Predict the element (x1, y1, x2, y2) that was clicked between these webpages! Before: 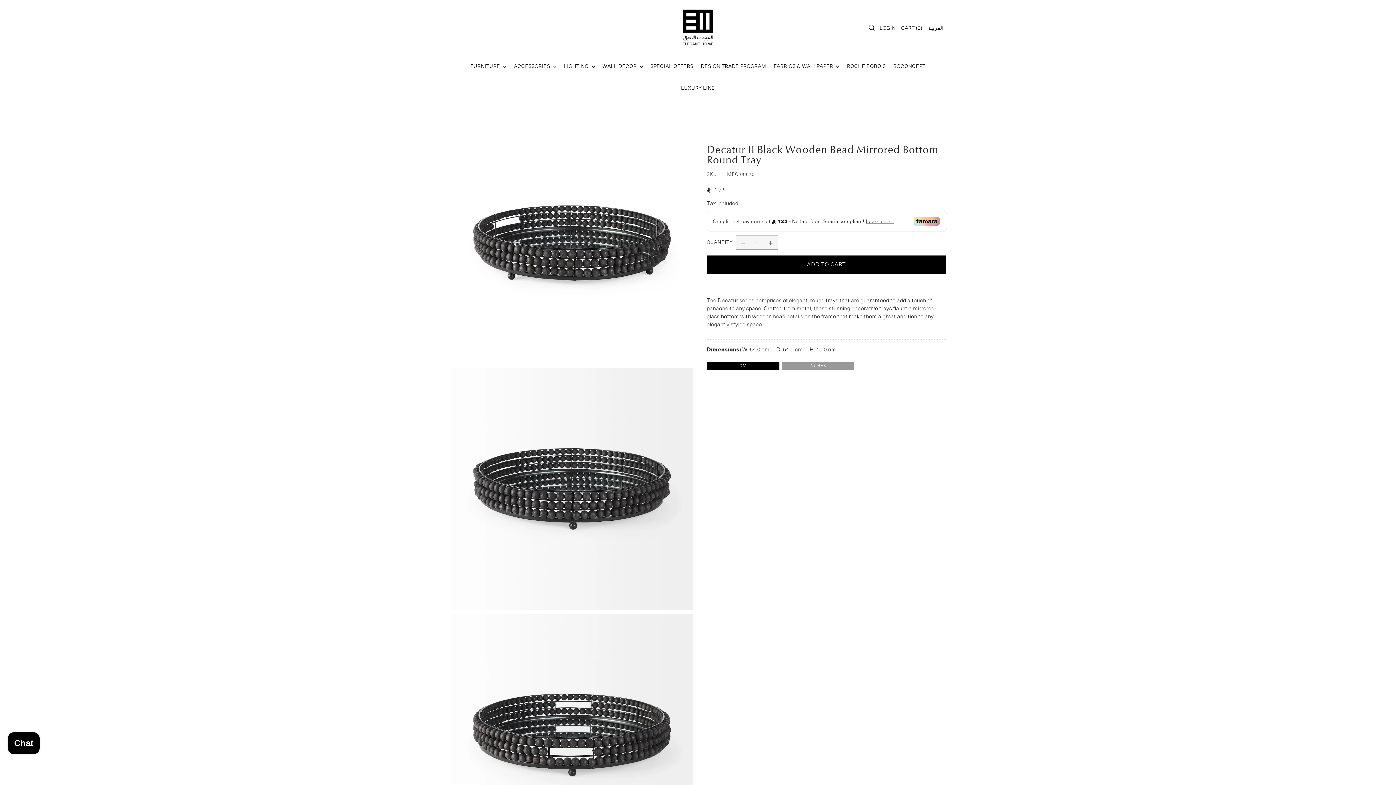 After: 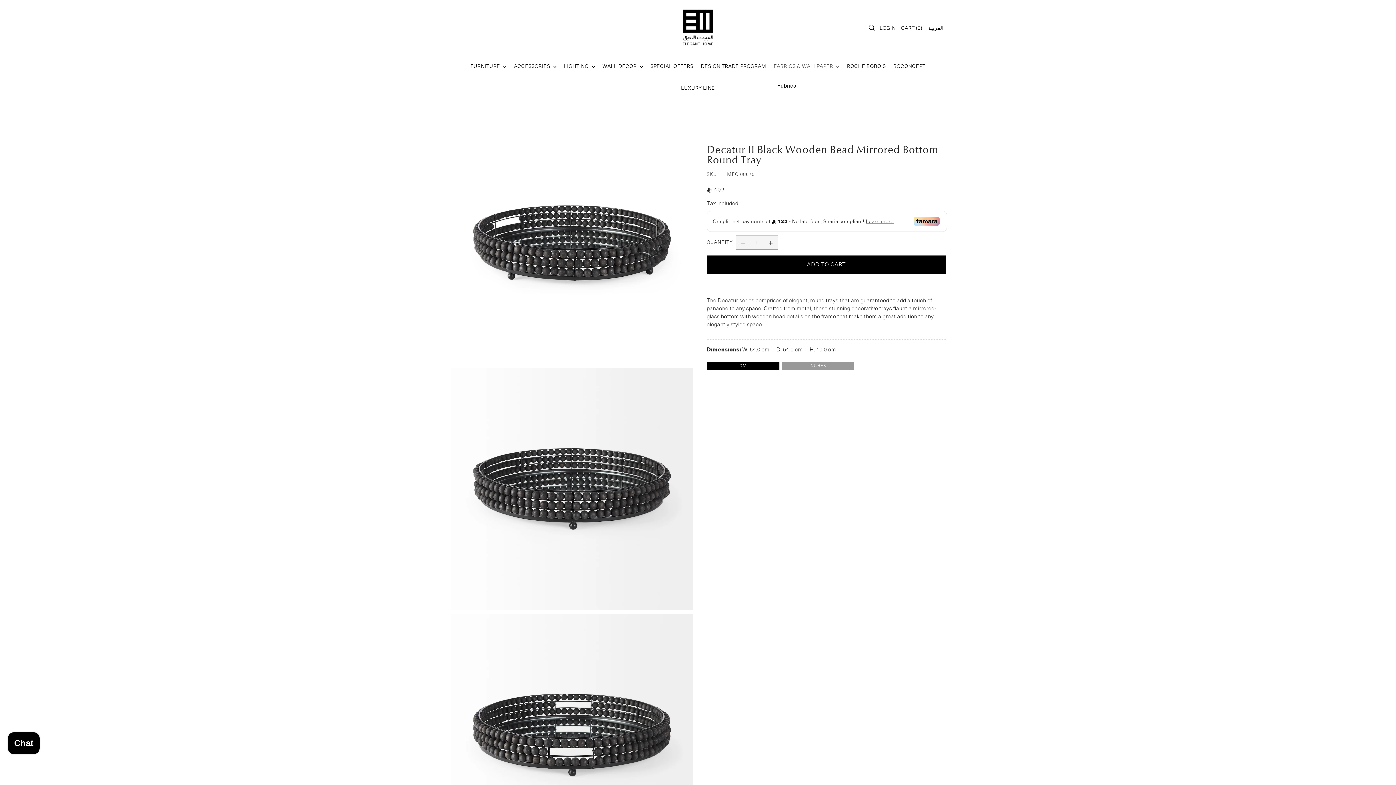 Action: bbox: (770, 54, 843, 76) label: FABRICS & WALLPAPER 